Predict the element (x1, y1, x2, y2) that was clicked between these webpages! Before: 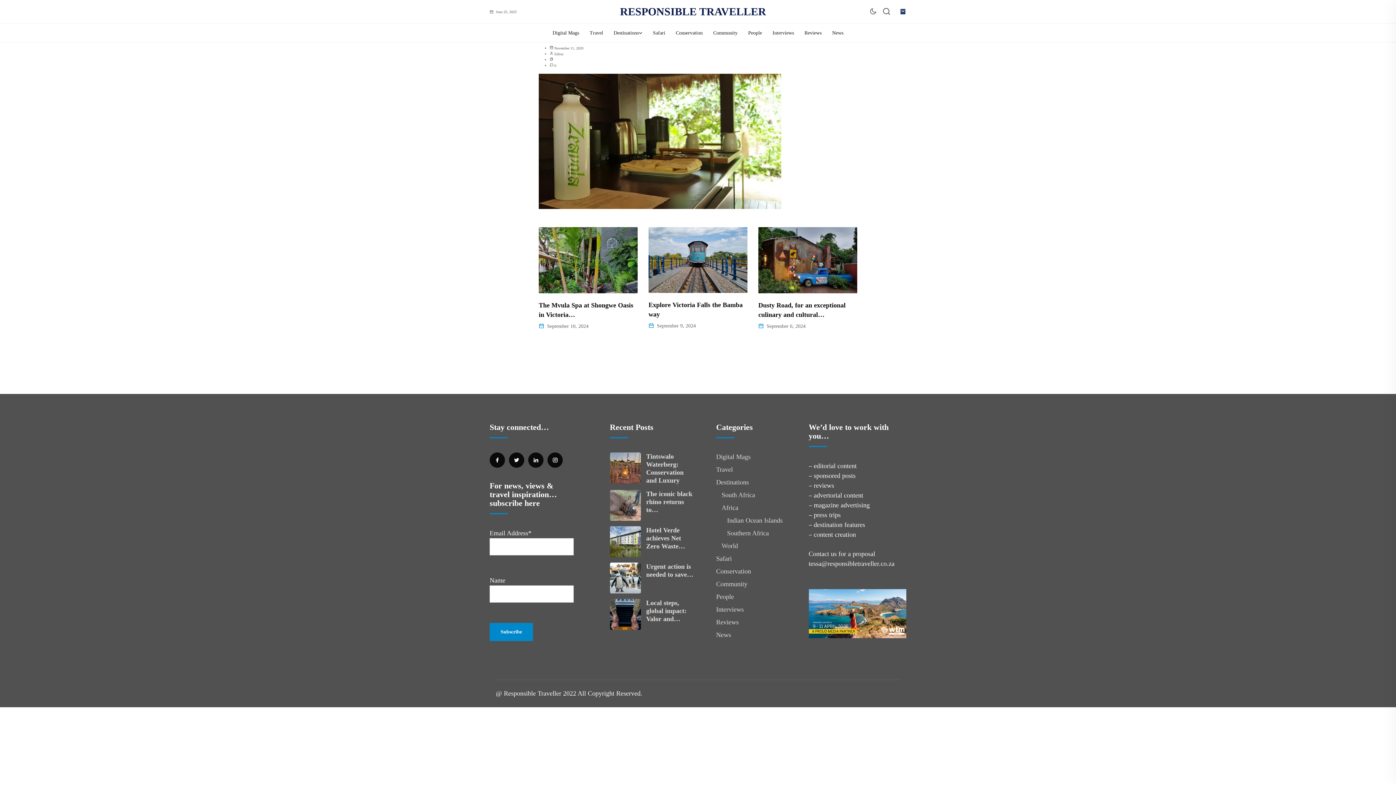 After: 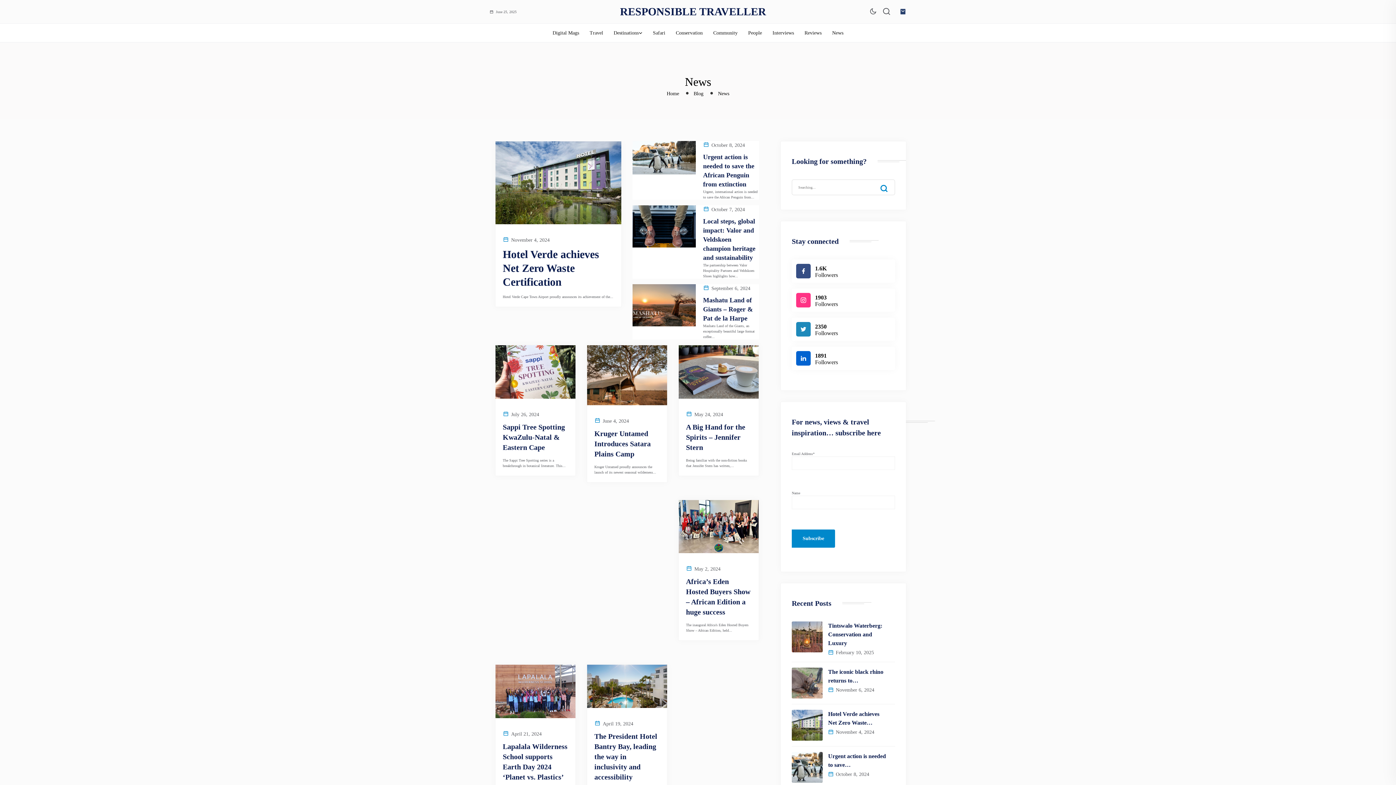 Action: label: News bbox: (716, 629, 731, 641)